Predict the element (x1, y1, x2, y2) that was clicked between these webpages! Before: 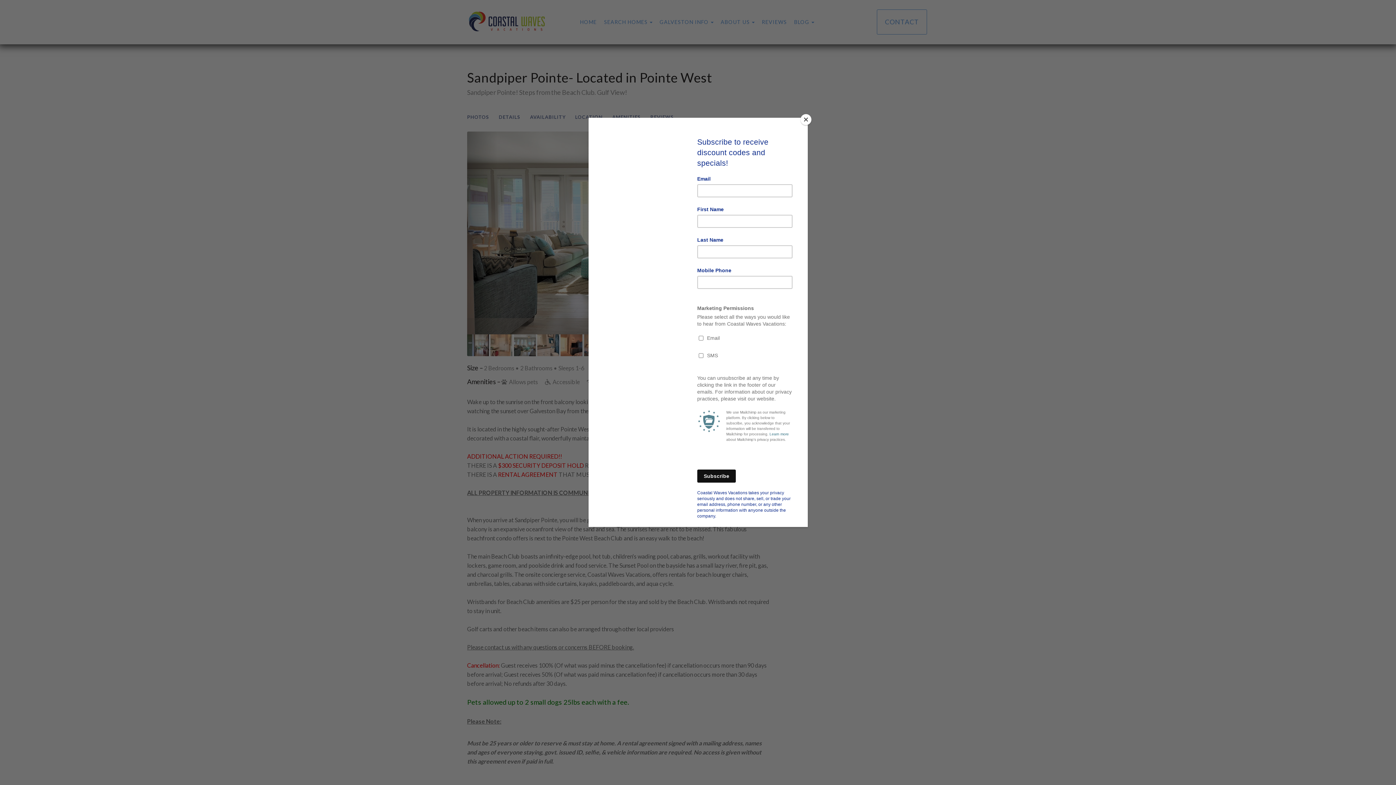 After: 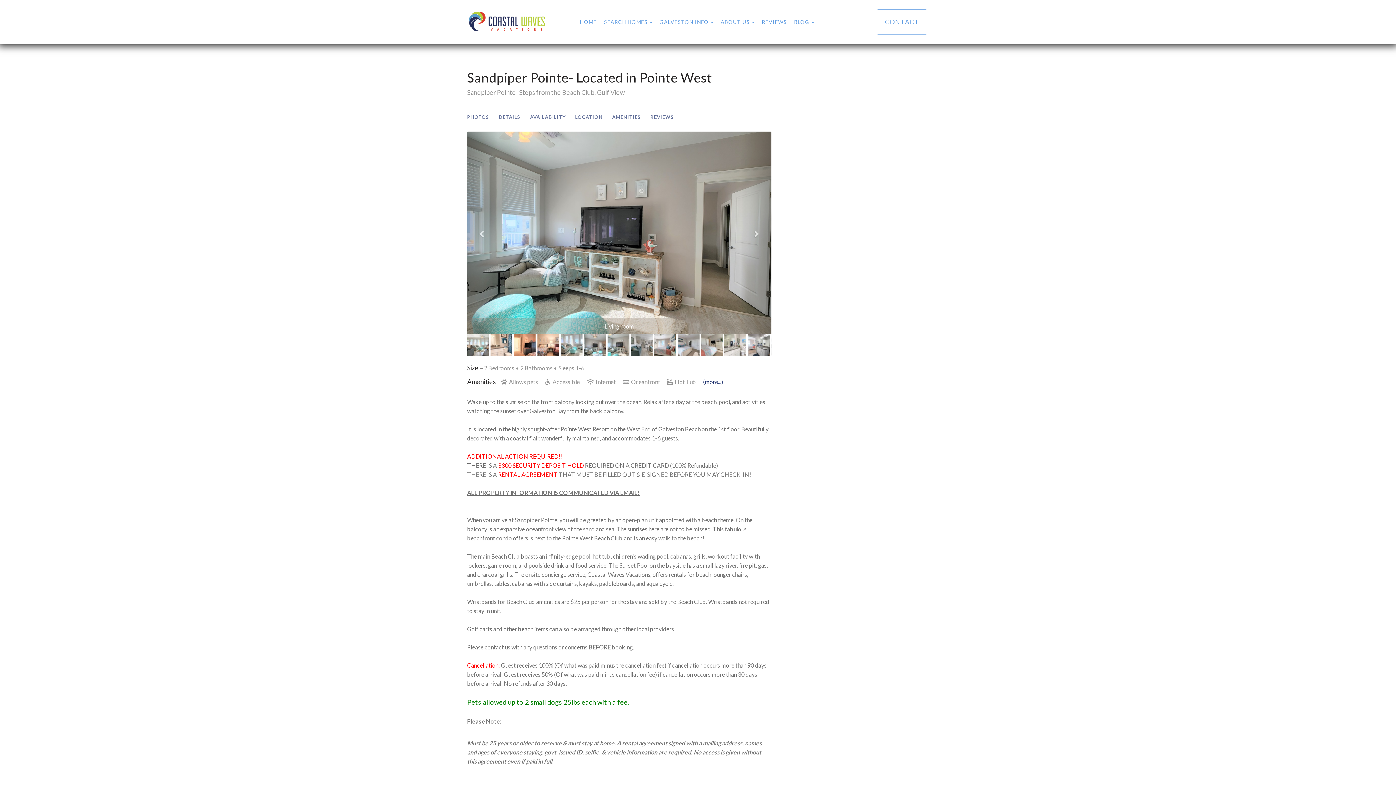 Action: label: Close bbox: (800, 114, 811, 125)